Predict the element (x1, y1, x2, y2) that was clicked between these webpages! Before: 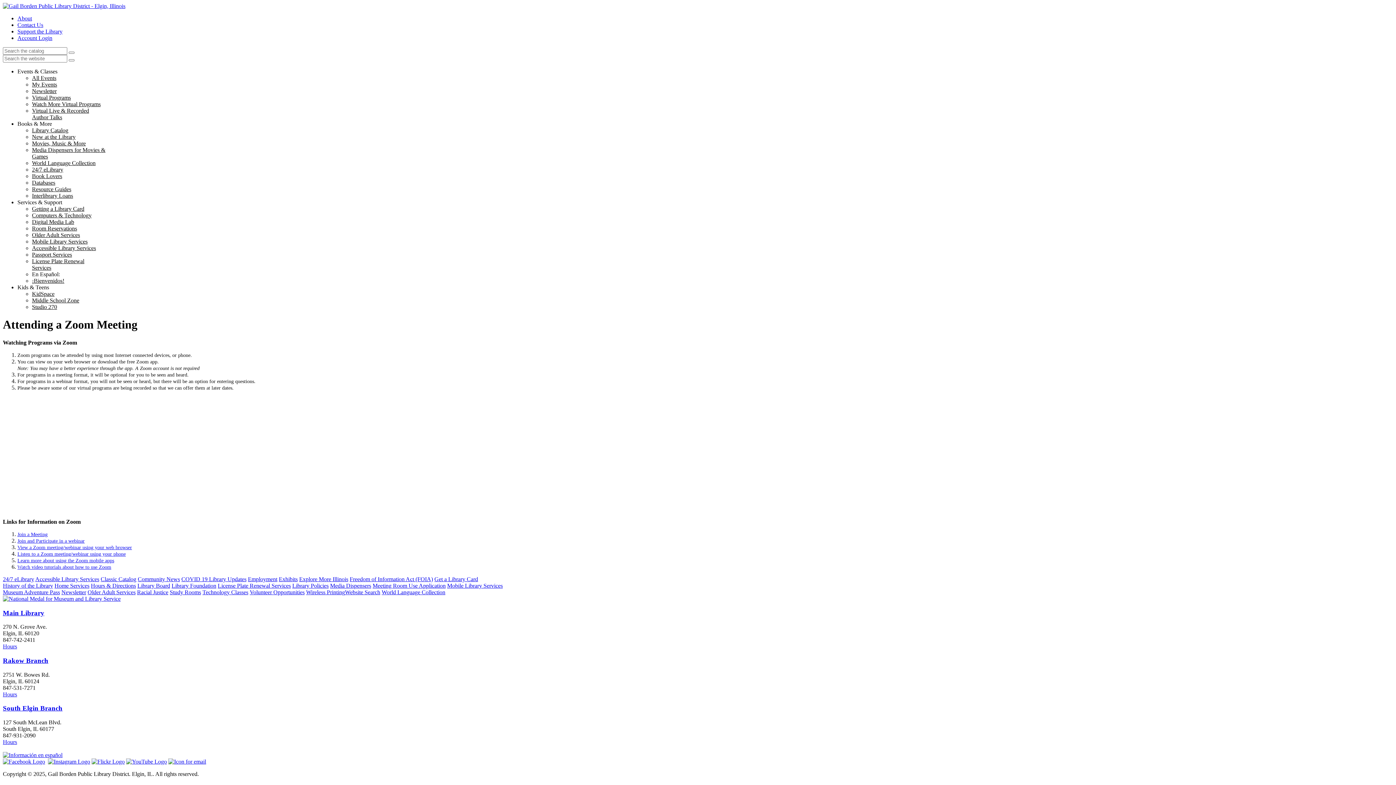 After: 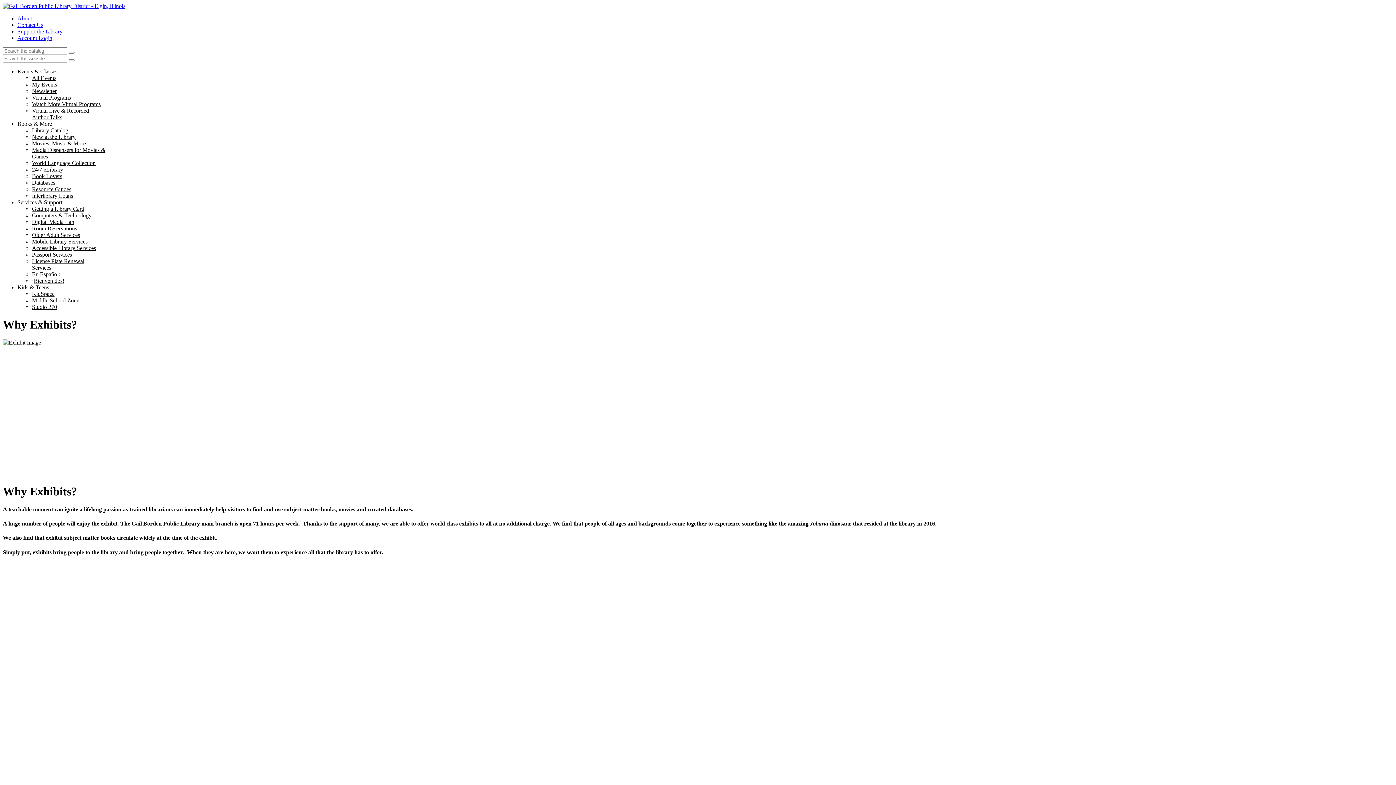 Action: label: Exhibits bbox: (278, 576, 297, 582)